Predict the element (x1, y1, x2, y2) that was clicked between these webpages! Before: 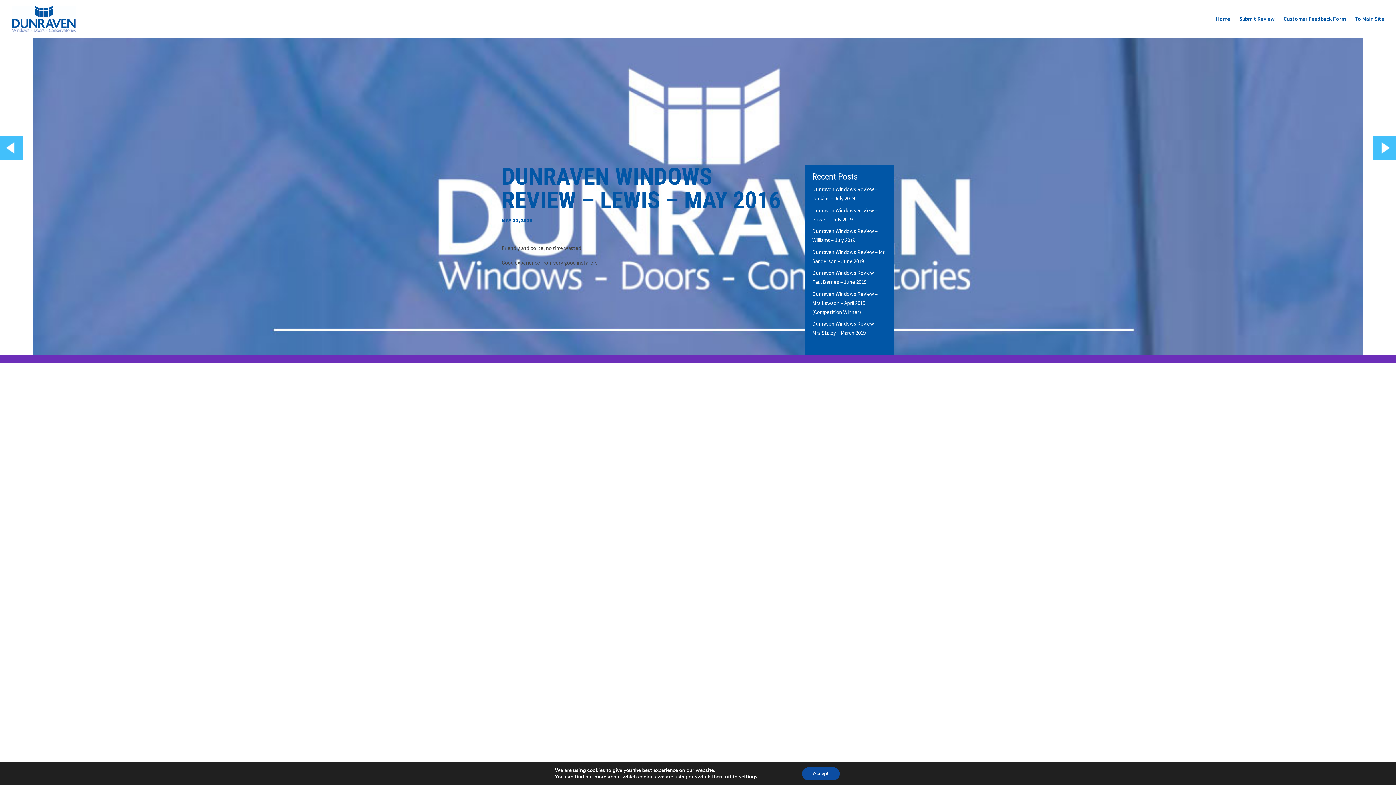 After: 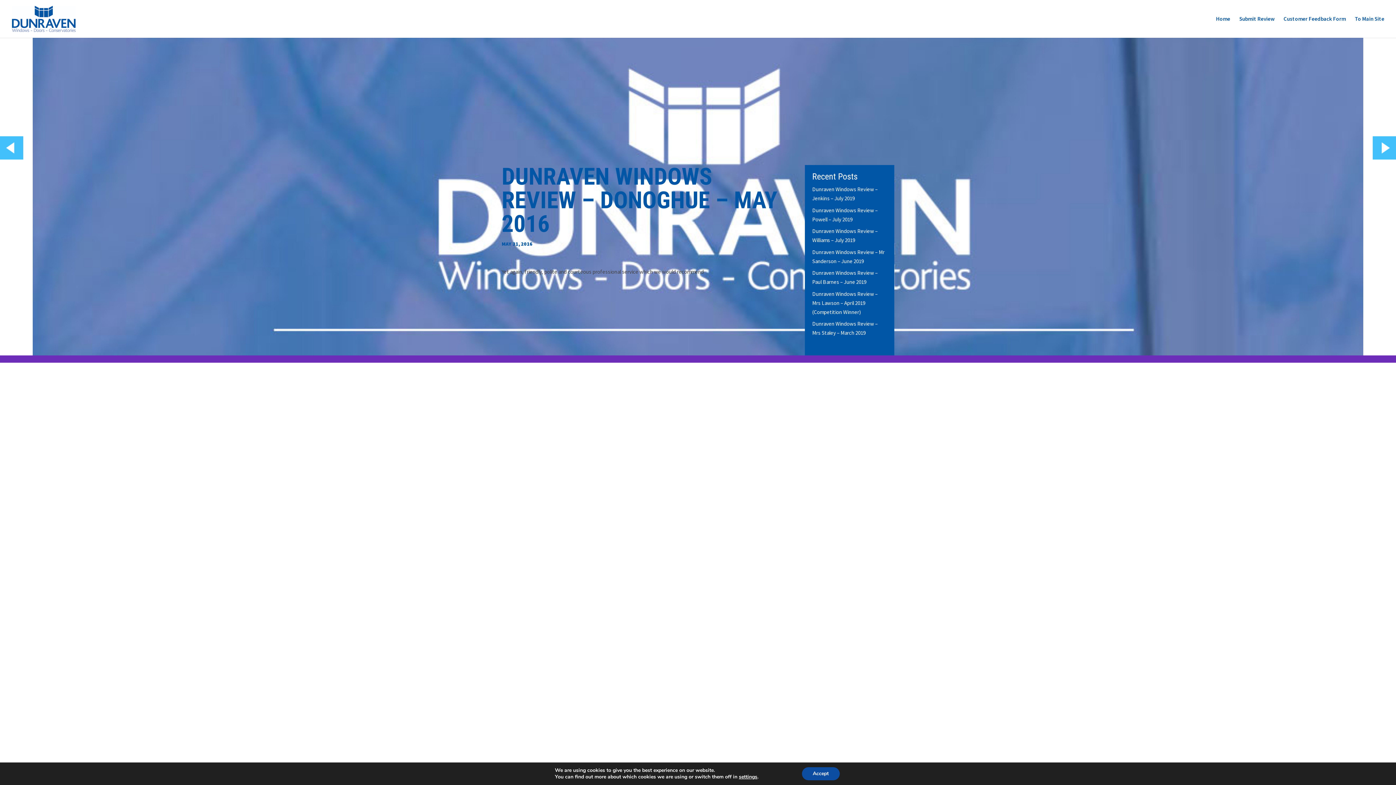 Action: bbox: (0, 151, 23, 158)